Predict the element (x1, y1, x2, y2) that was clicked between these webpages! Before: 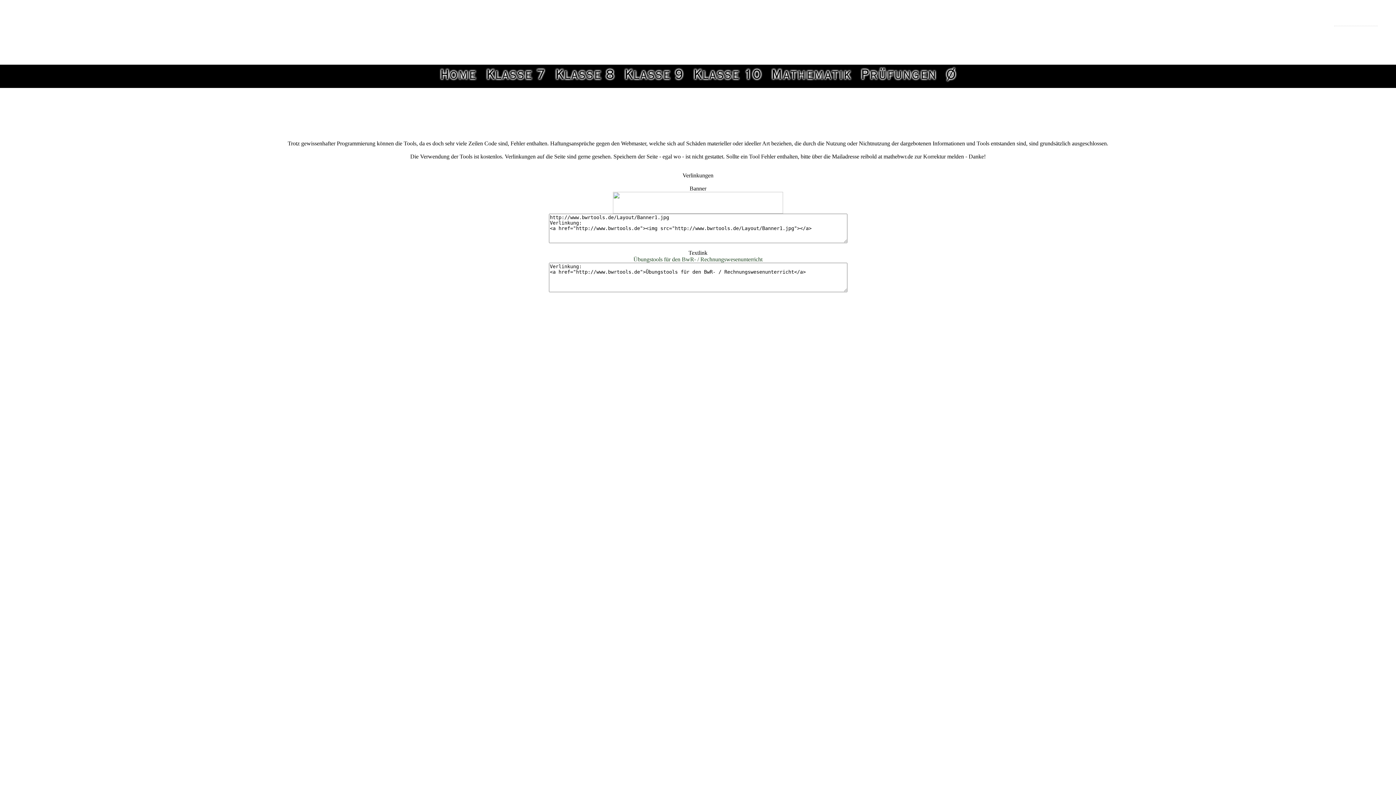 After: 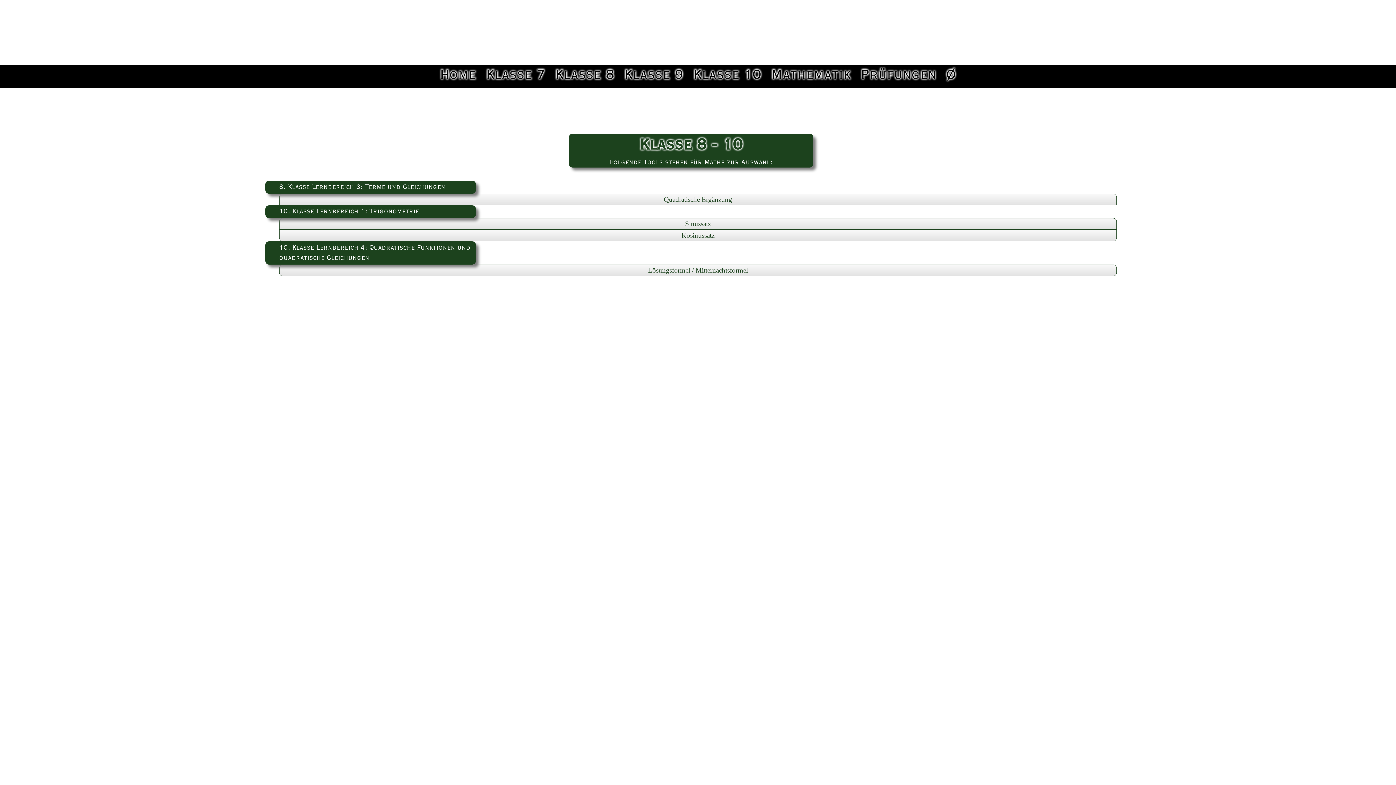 Action: bbox: (771, 74, 851, 80) label: Mathematik